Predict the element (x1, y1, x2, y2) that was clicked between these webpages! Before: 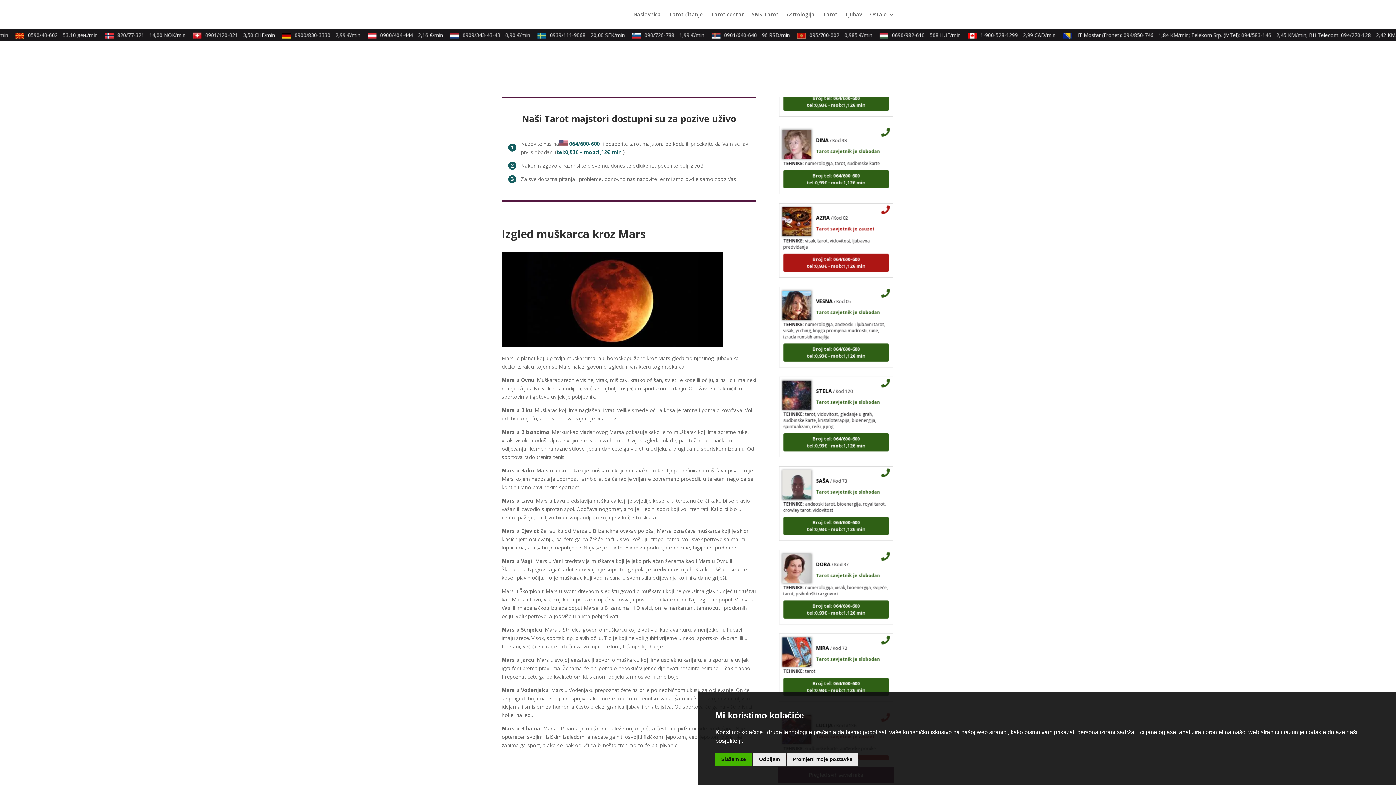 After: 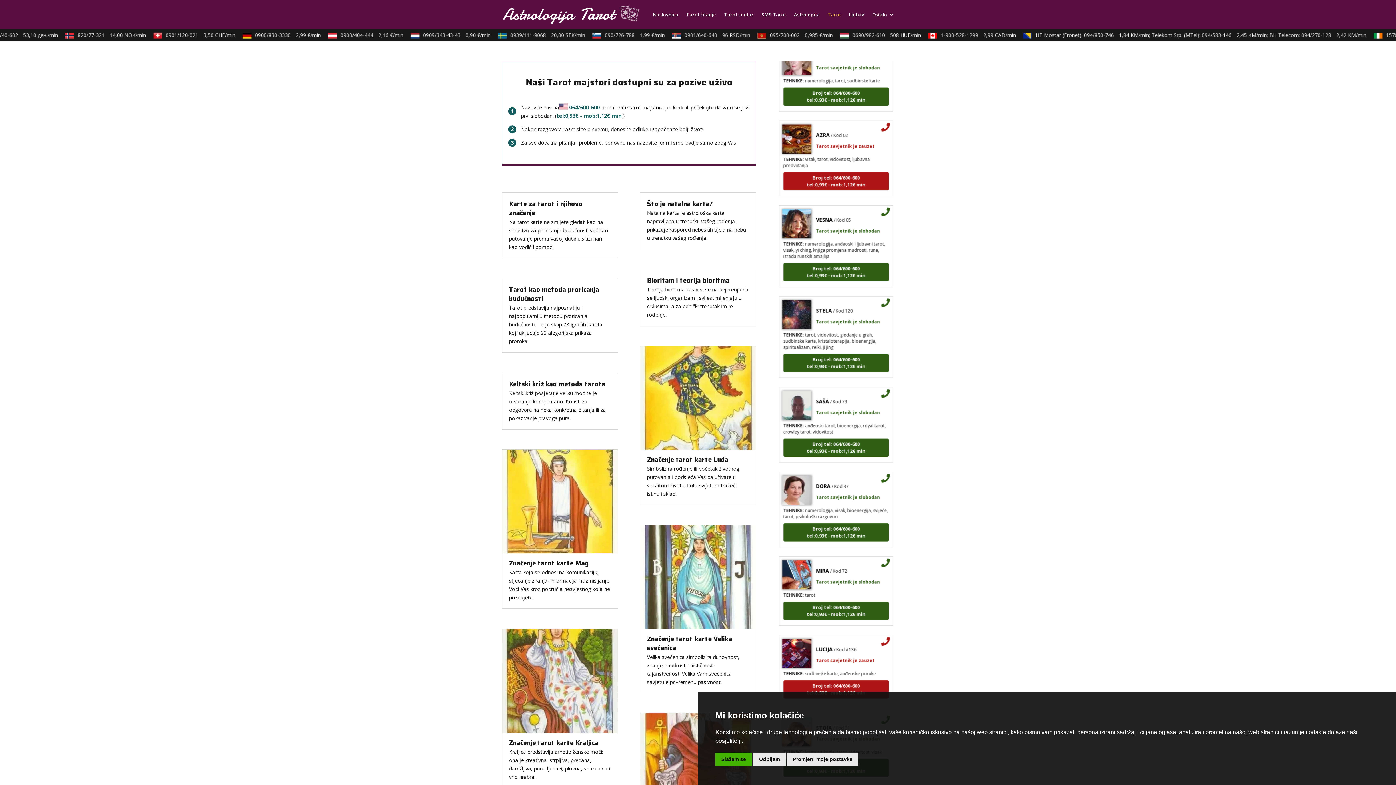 Action: label: Tarot bbox: (822, 12, 837, 29)